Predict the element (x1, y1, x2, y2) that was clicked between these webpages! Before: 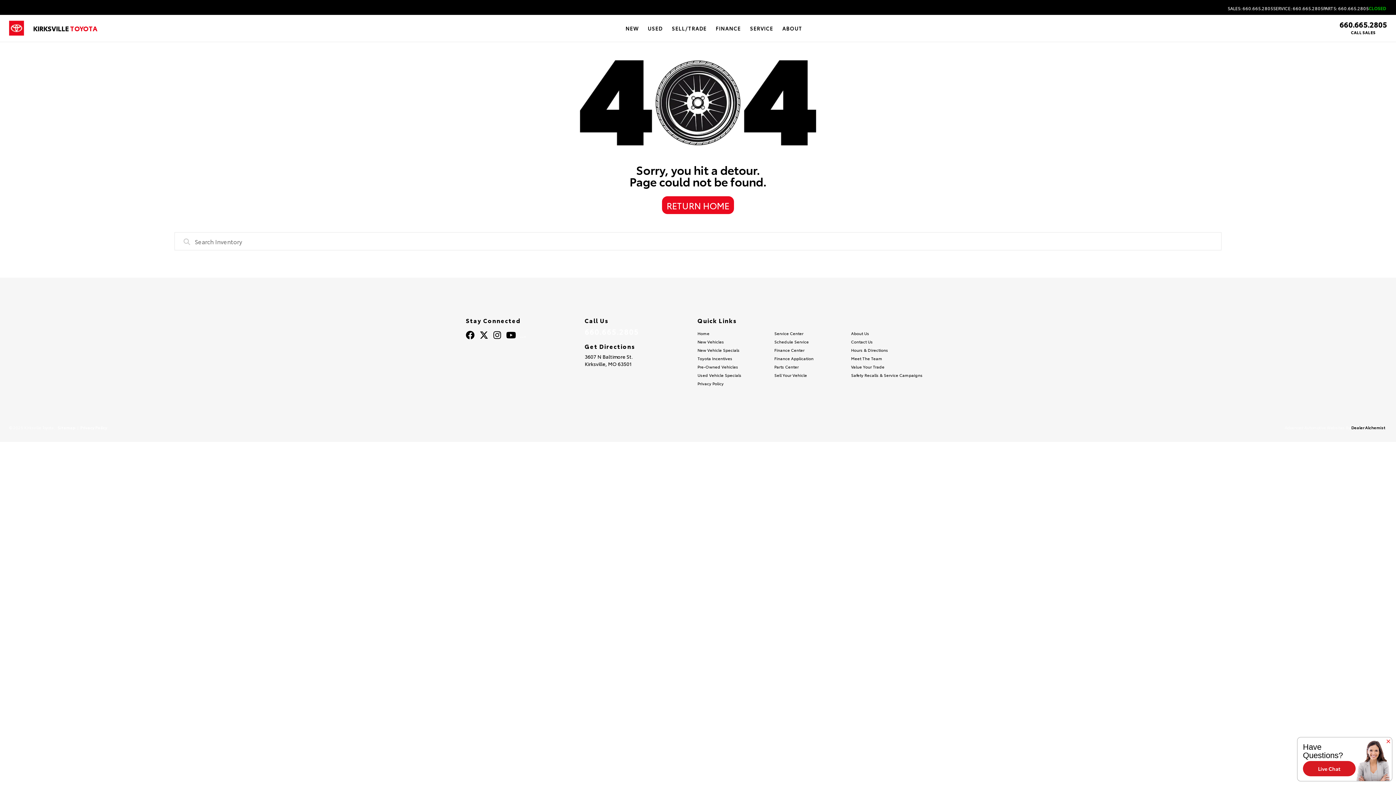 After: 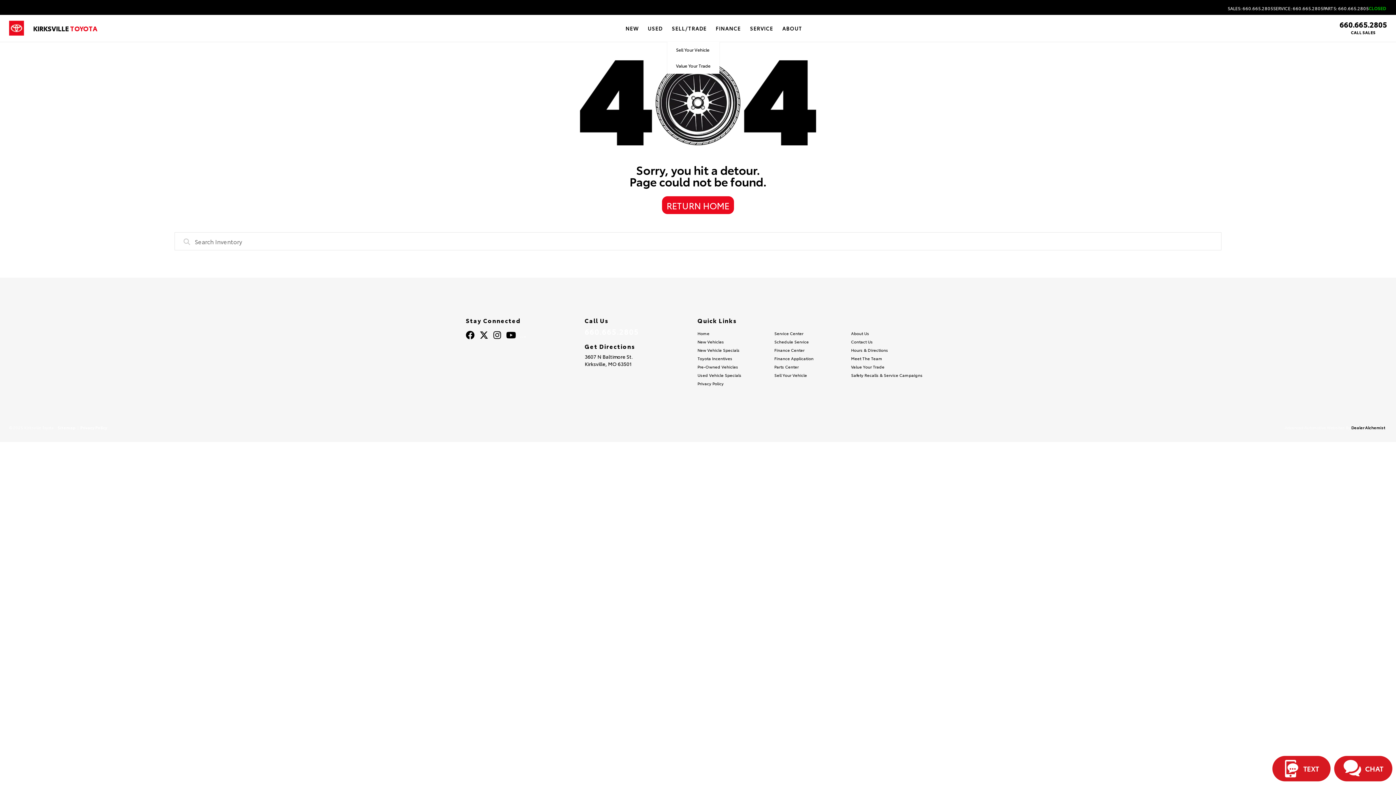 Action: bbox: (667, 14, 711, 41) label: SELL/TRADE